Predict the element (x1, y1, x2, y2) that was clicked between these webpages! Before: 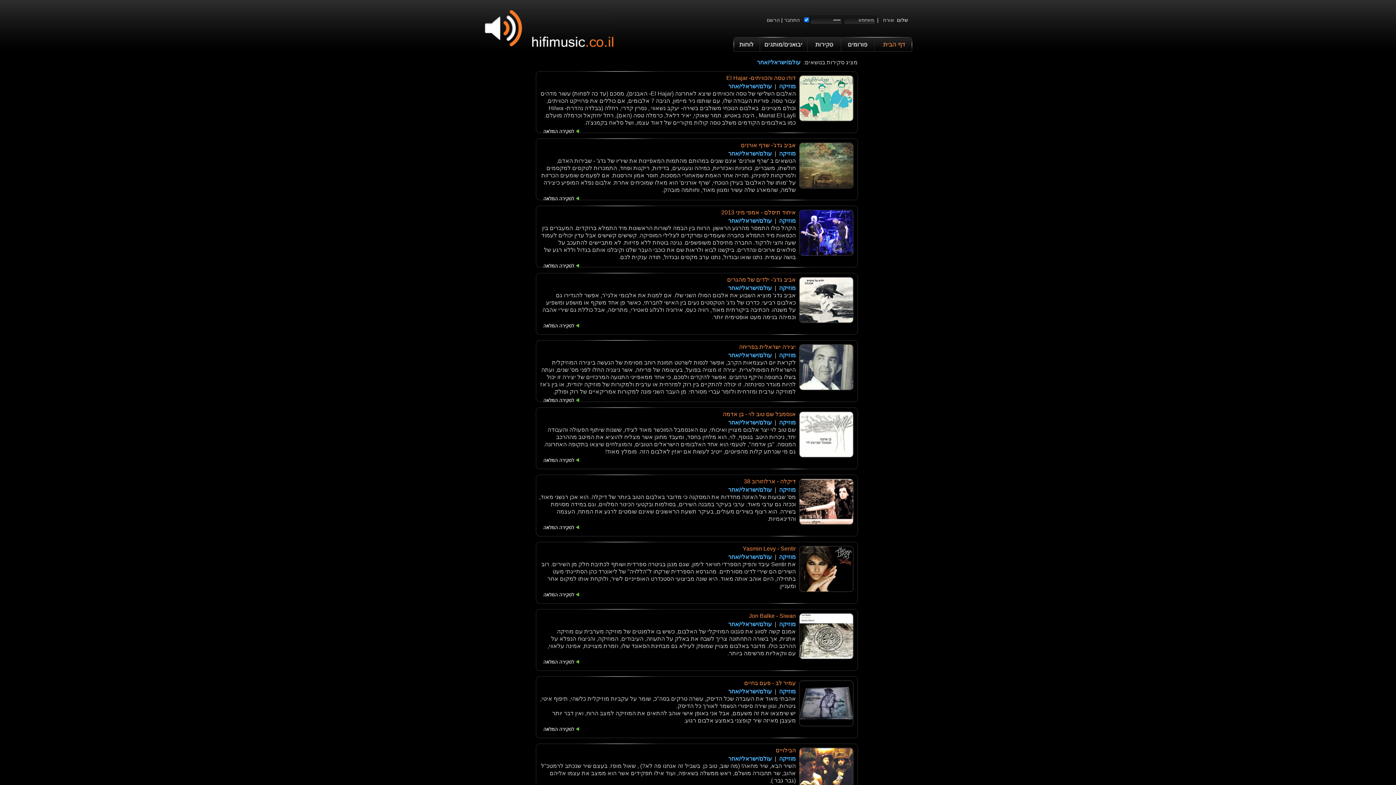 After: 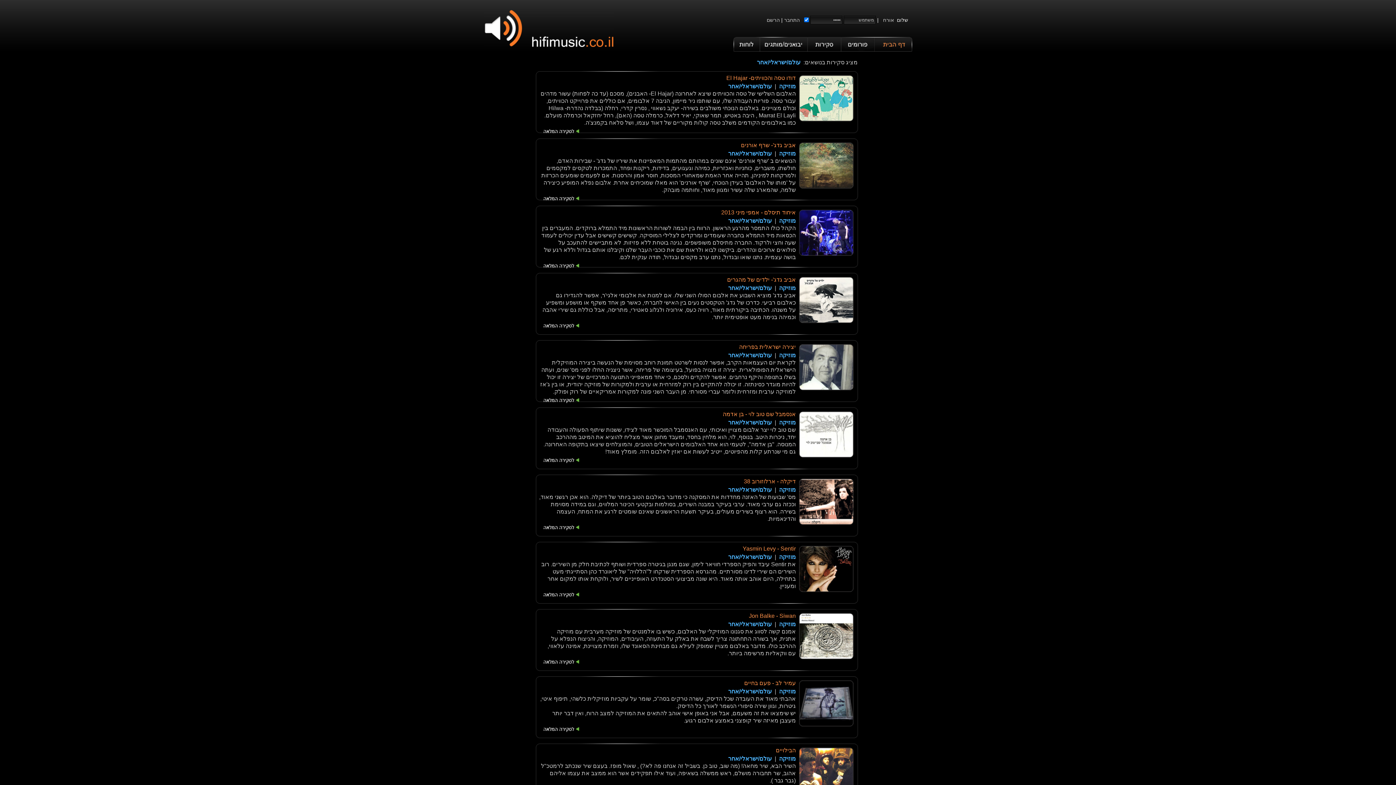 Action: label: עולם/ישראלי/אחר bbox: (728, 688, 772, 694)